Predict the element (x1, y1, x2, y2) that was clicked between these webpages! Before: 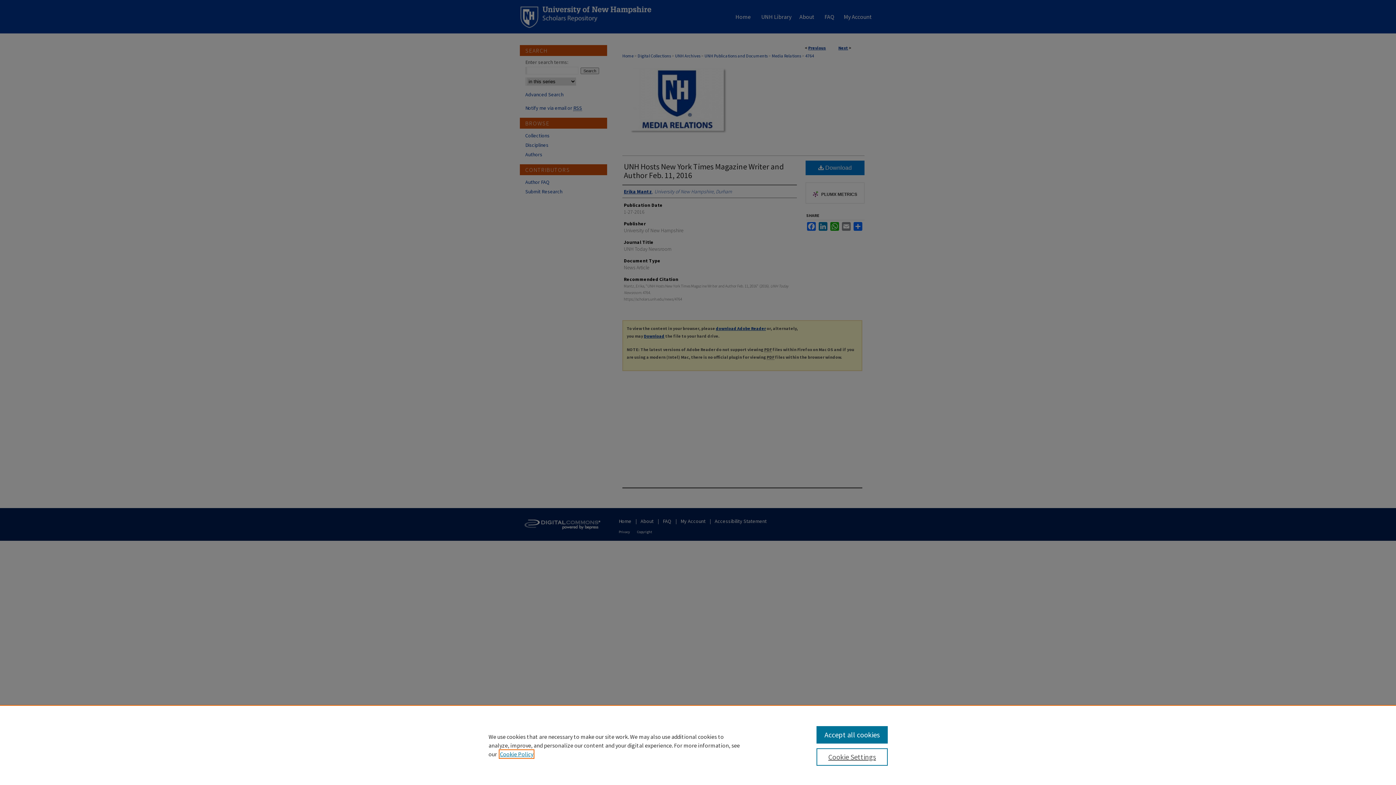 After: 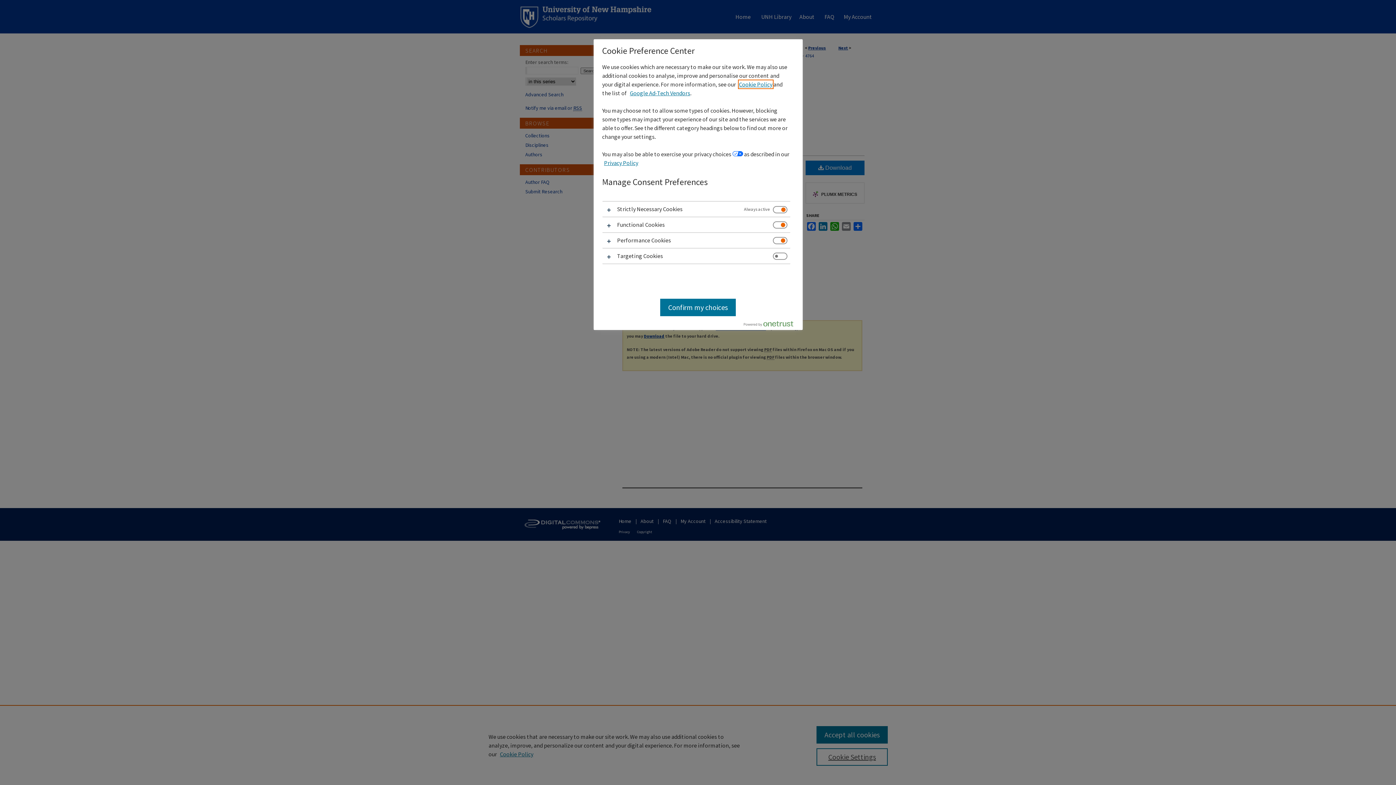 Action: bbox: (816, 748, 887, 766) label: Cookie Settings